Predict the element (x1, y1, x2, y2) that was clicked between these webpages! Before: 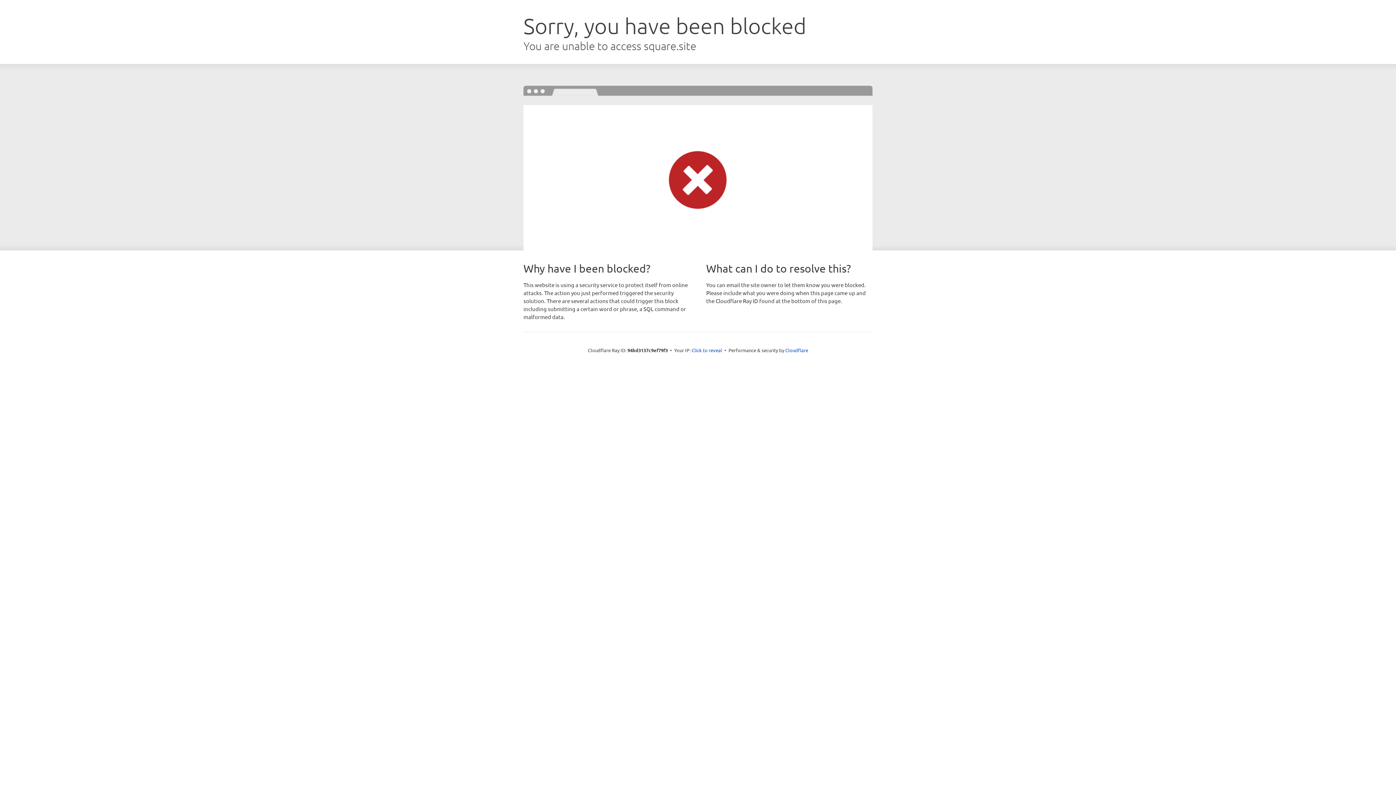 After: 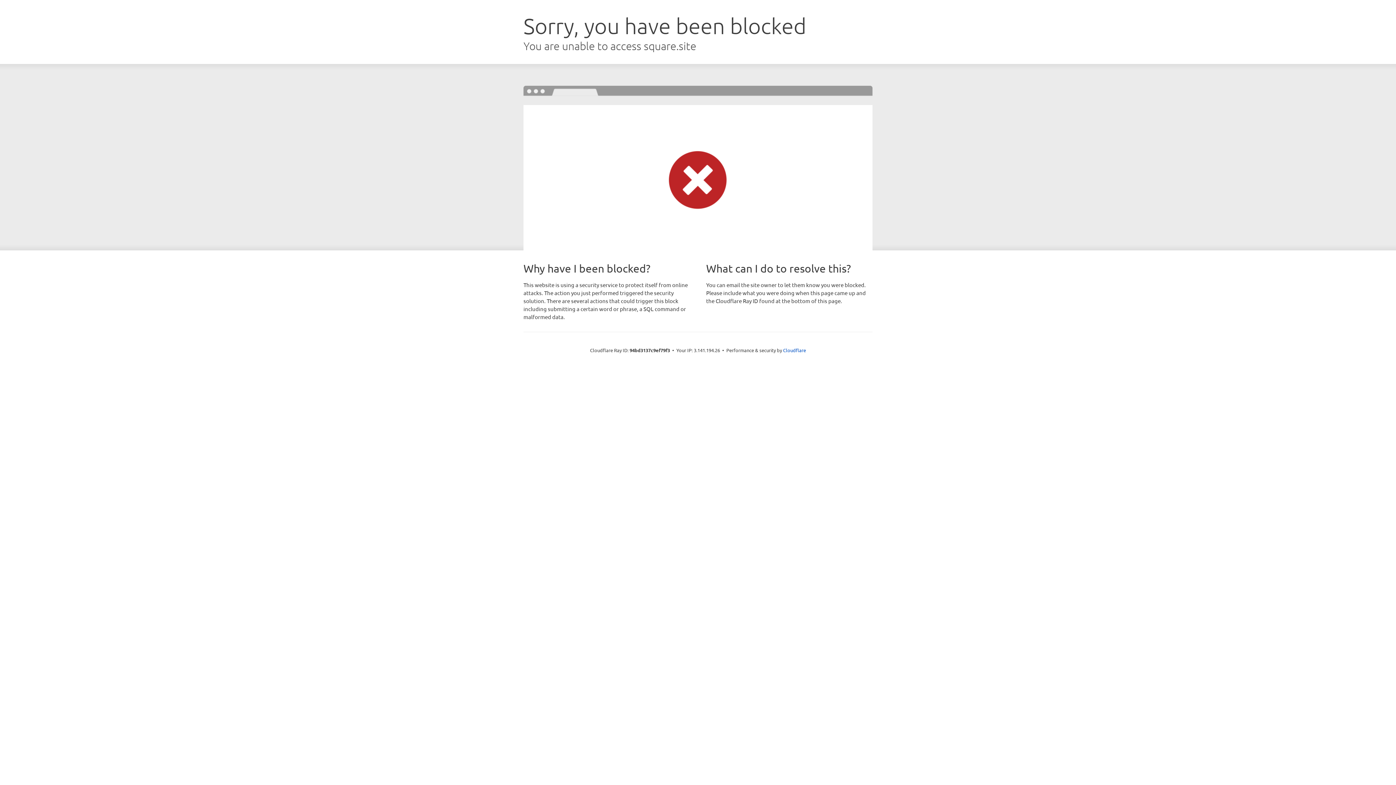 Action: bbox: (691, 346, 722, 353) label: Click to reveal